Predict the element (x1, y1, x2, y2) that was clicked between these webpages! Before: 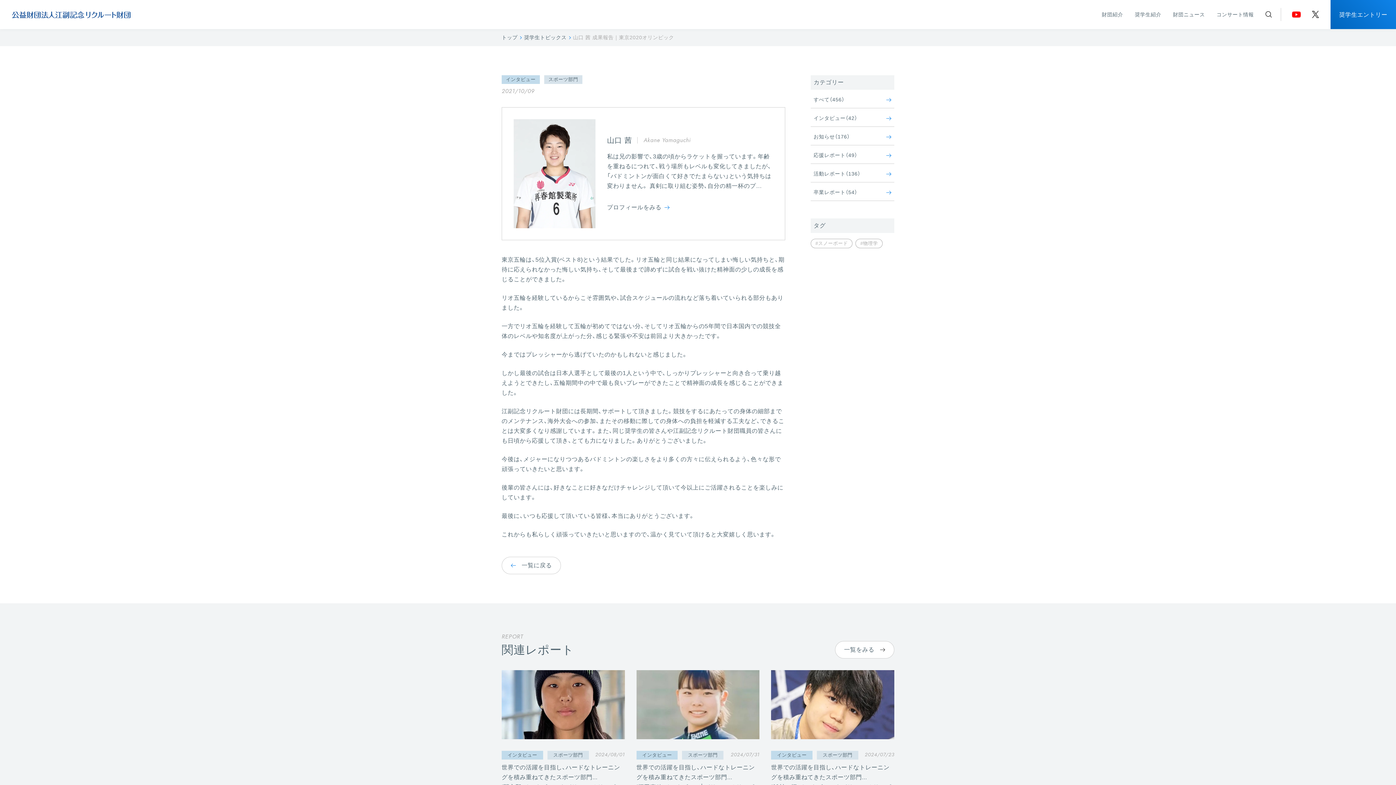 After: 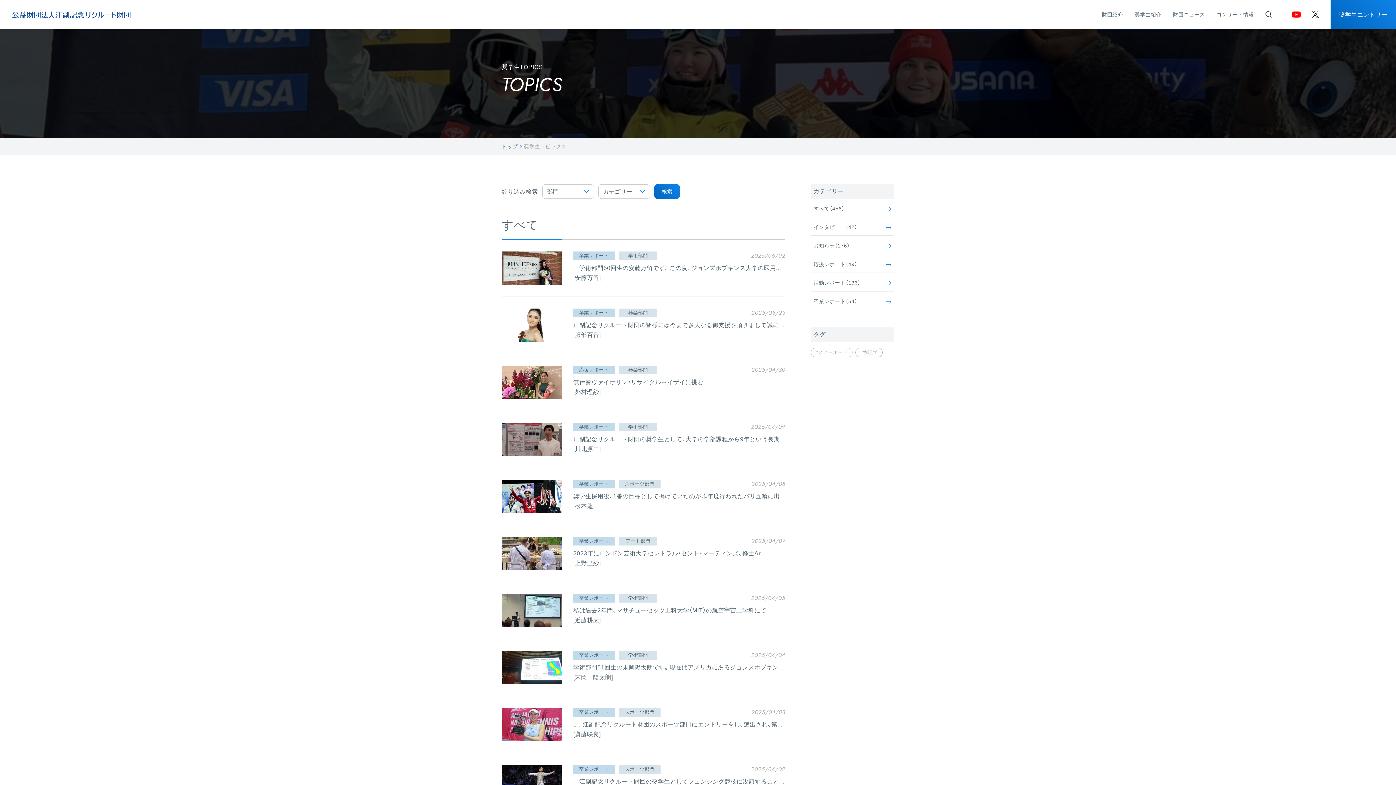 Action: label: 一覧をみる bbox: (835, 641, 894, 658)